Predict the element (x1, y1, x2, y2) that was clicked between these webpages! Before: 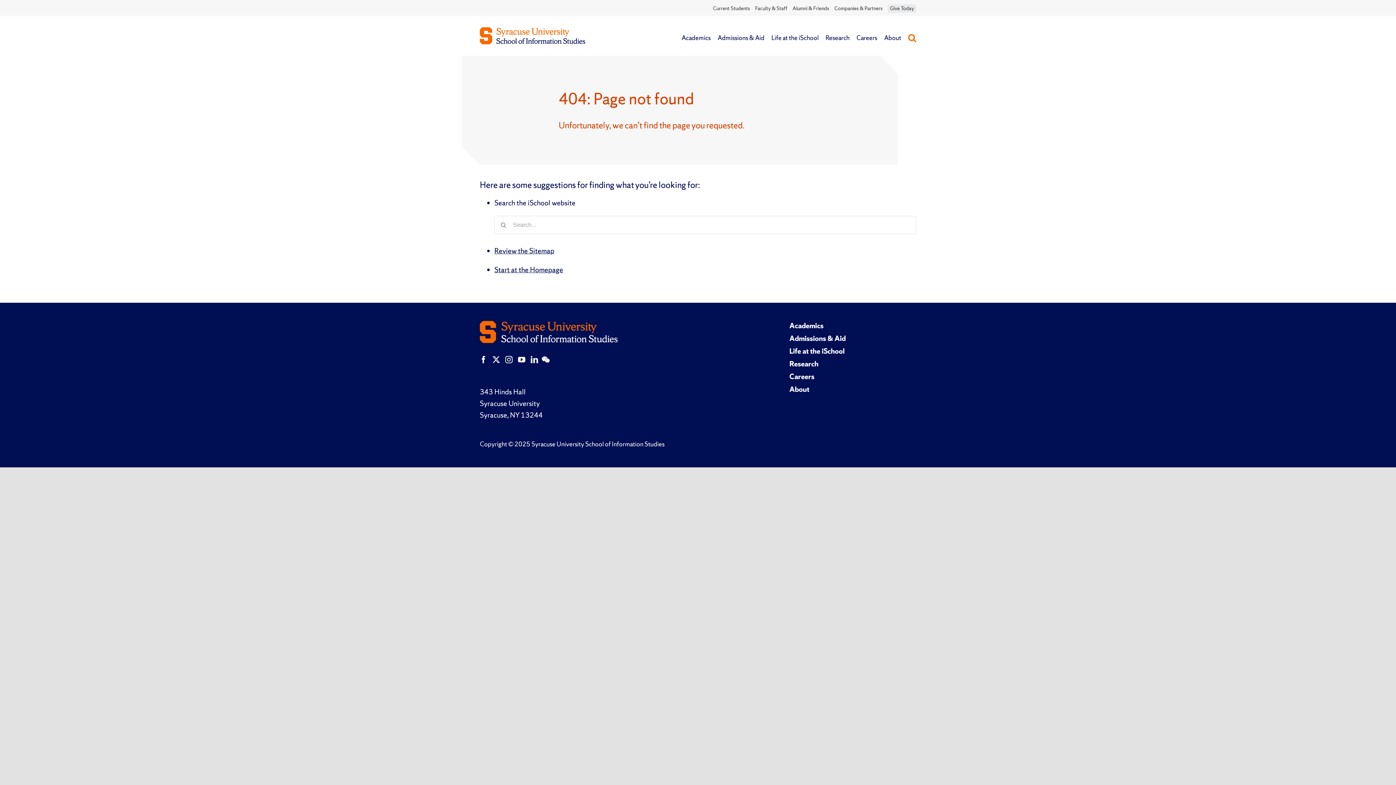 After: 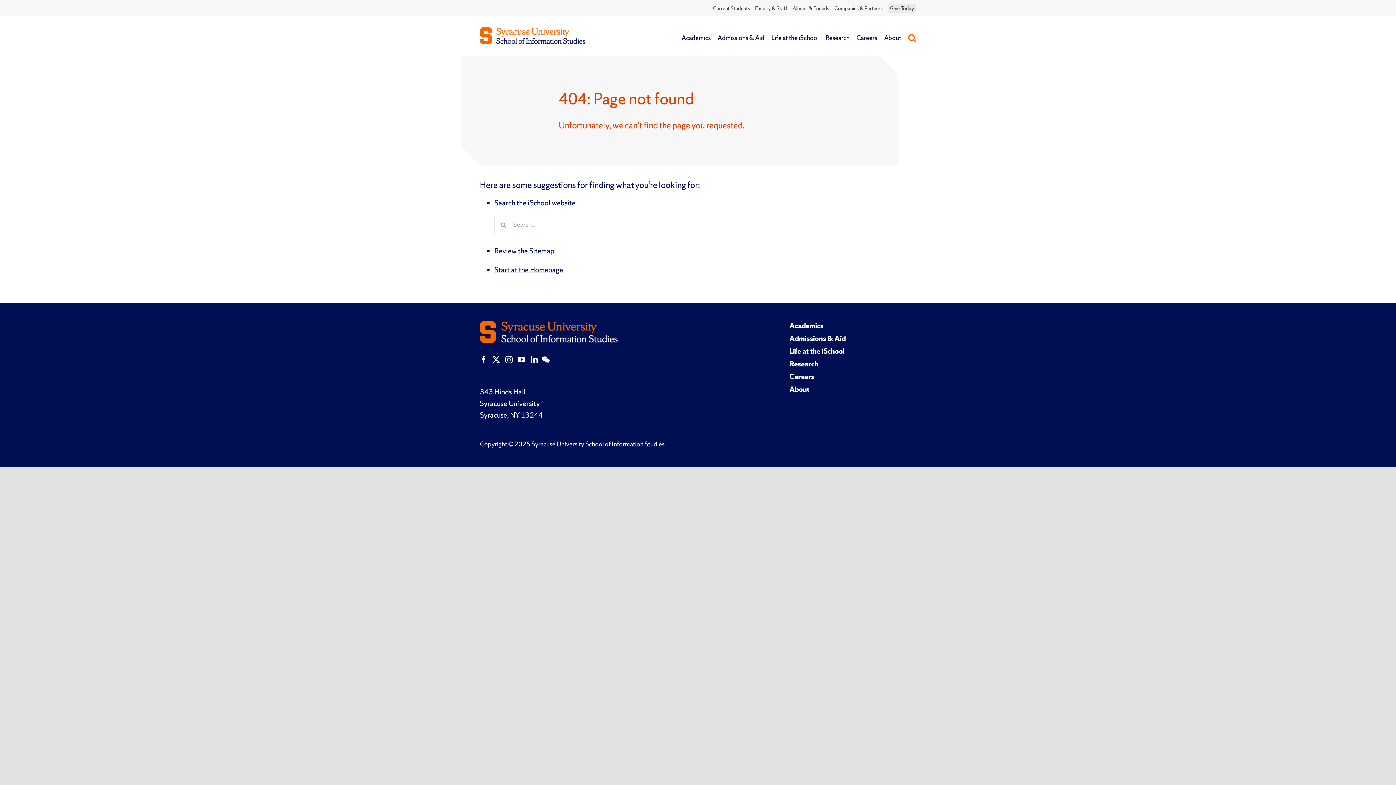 Action: label: YouTube bbox: (518, 356, 525, 363)